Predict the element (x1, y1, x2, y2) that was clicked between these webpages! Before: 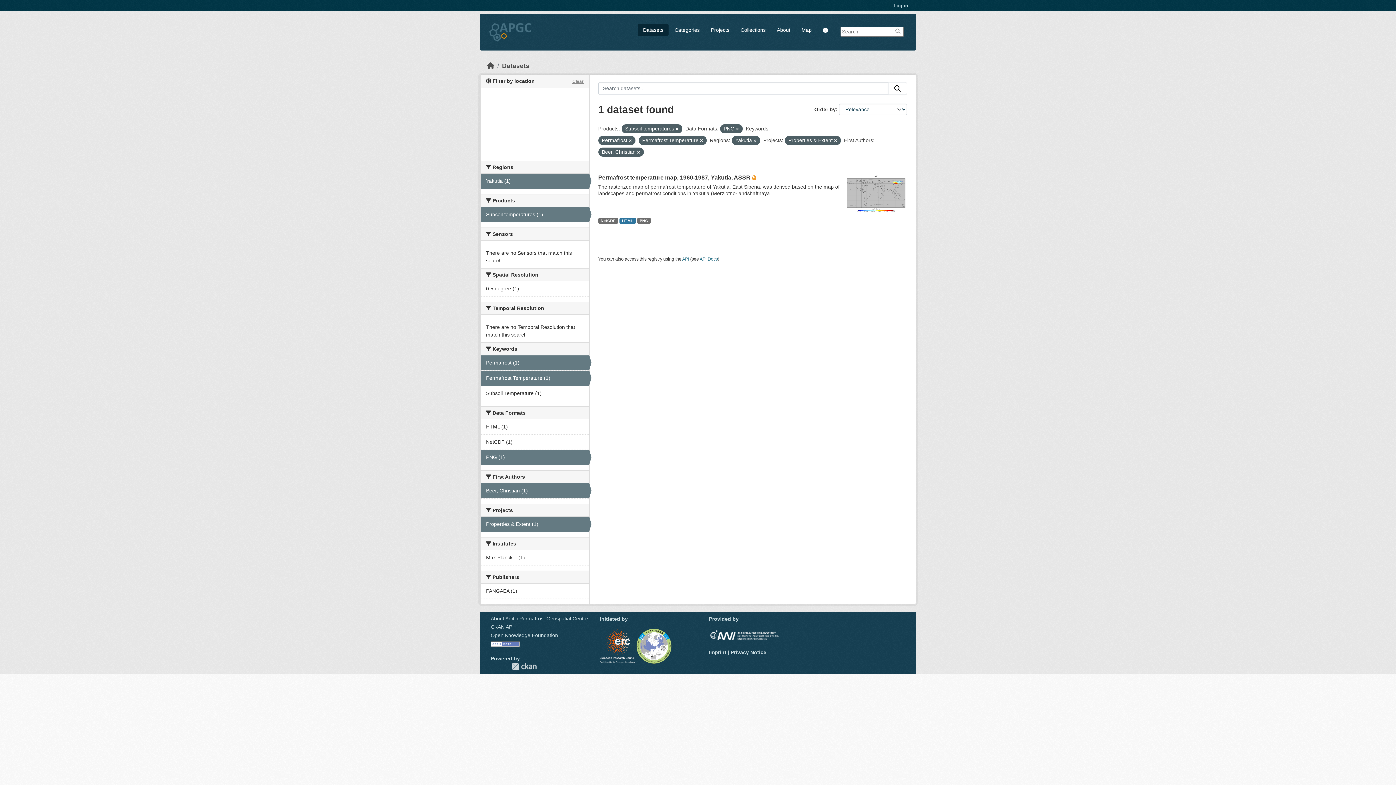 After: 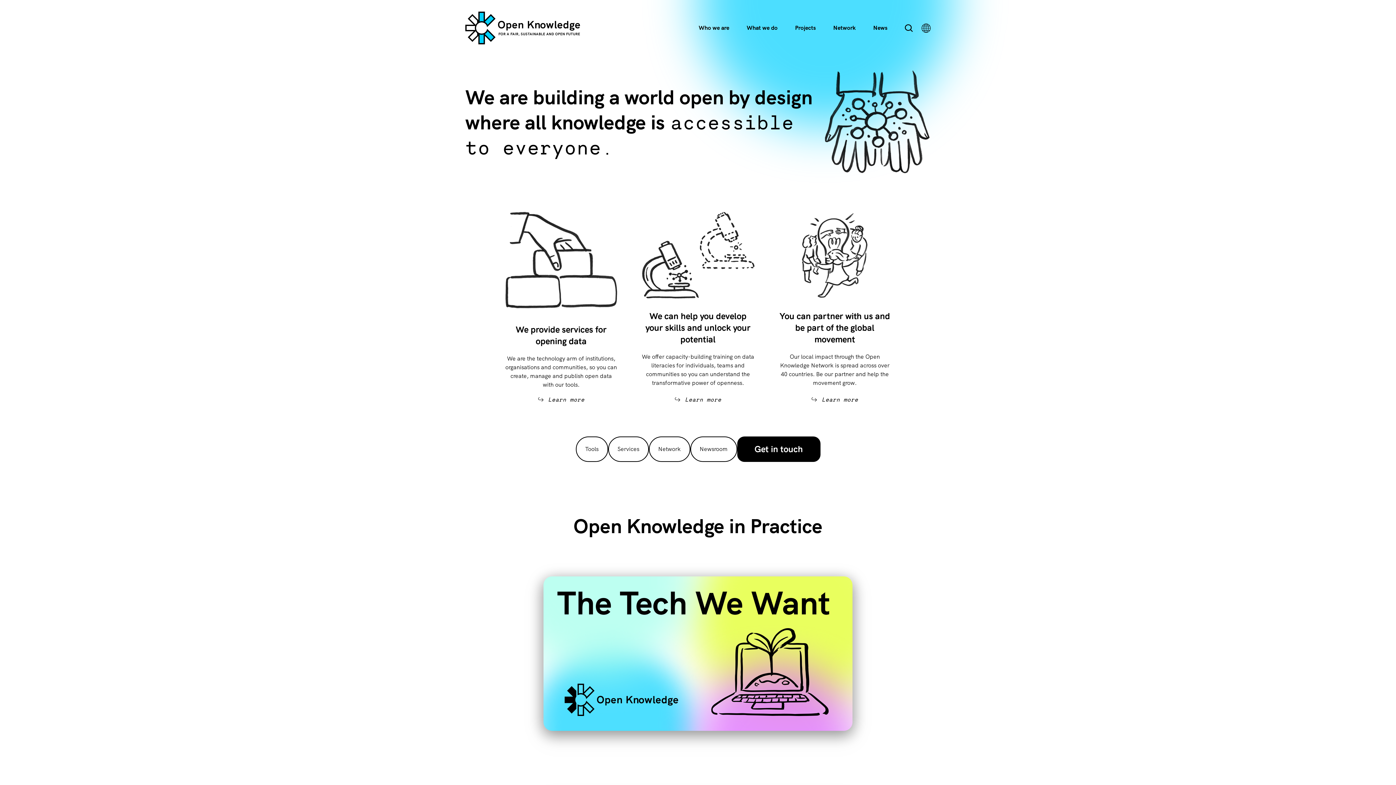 Action: bbox: (490, 632, 558, 638) label: Open Knowledge Foundation